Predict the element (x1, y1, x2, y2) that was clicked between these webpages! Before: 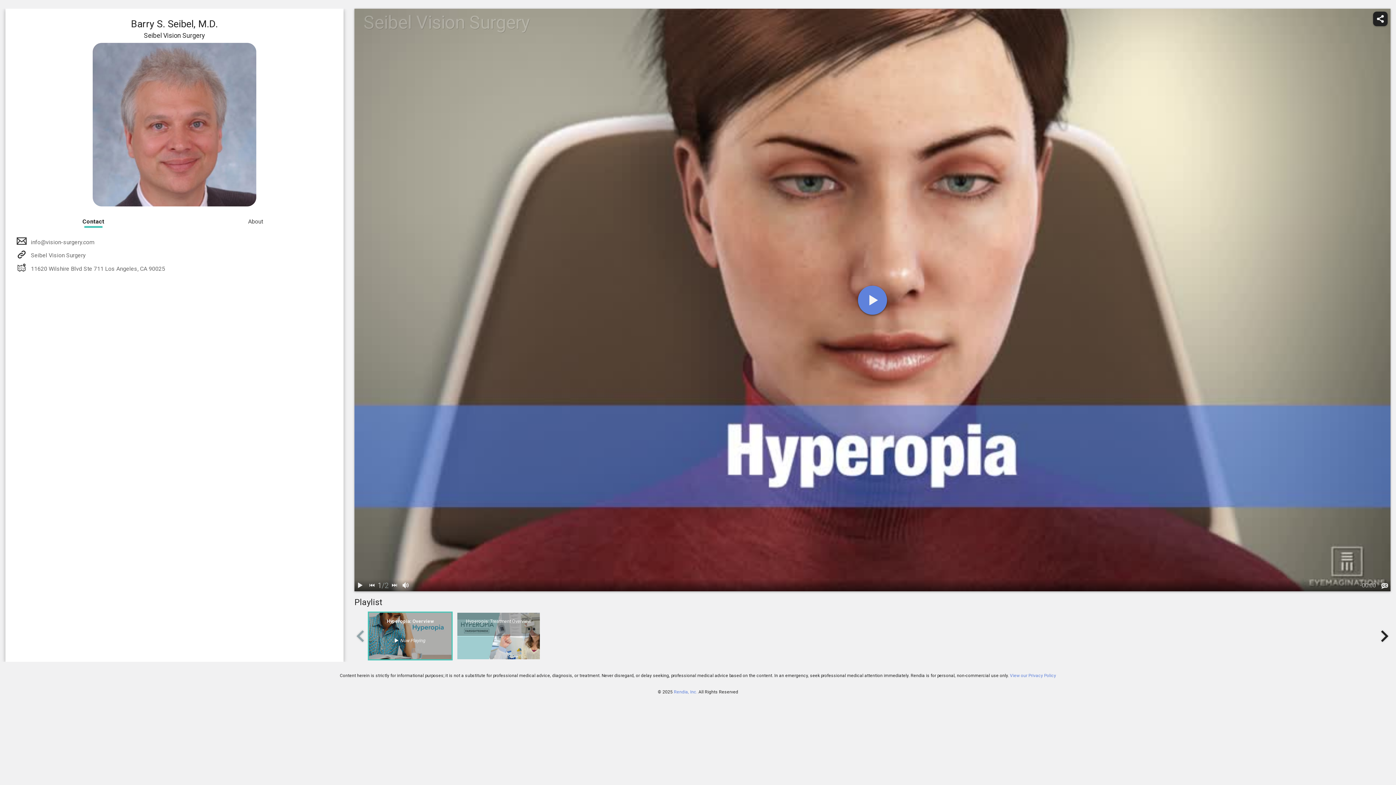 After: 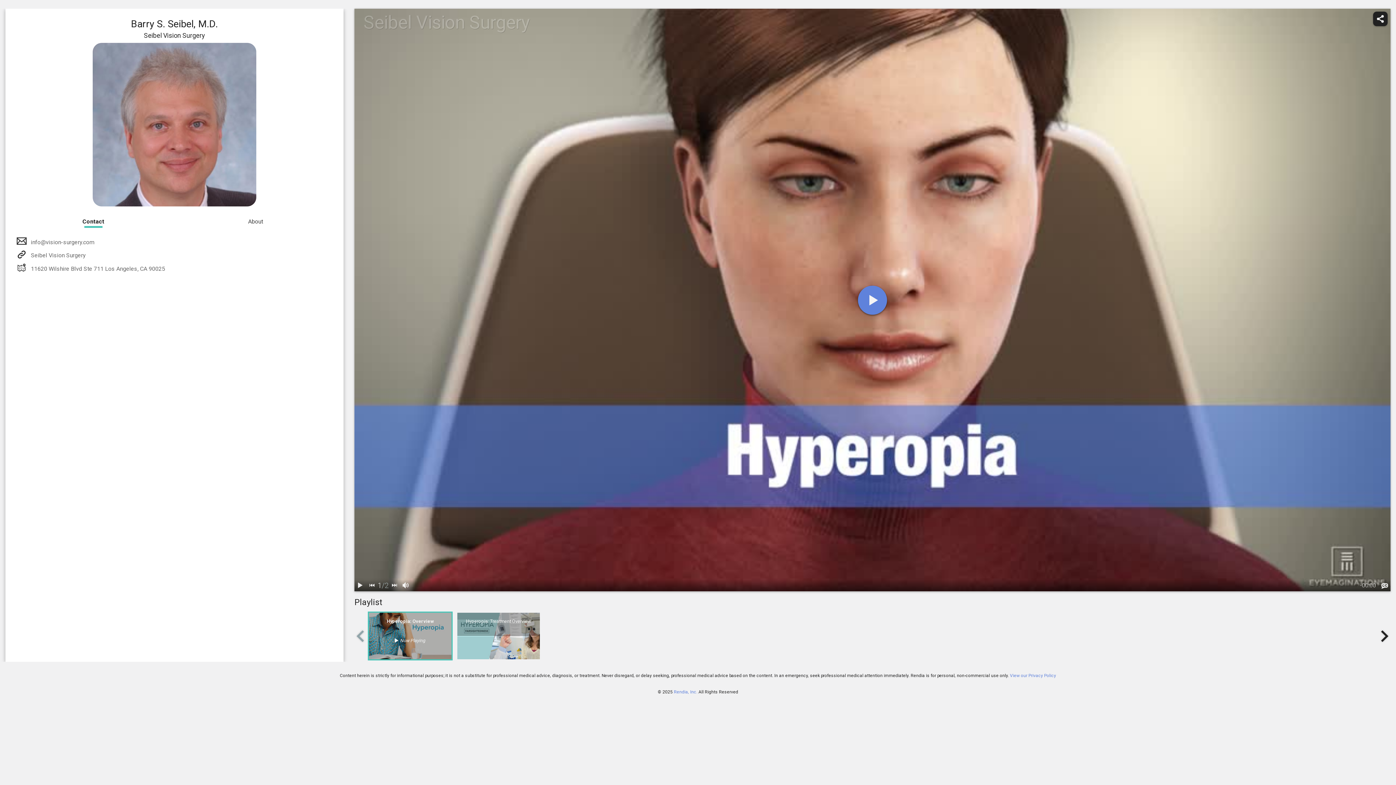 Action: label:  Seibel Vision Surgery bbox: (16, 252, 85, 258)